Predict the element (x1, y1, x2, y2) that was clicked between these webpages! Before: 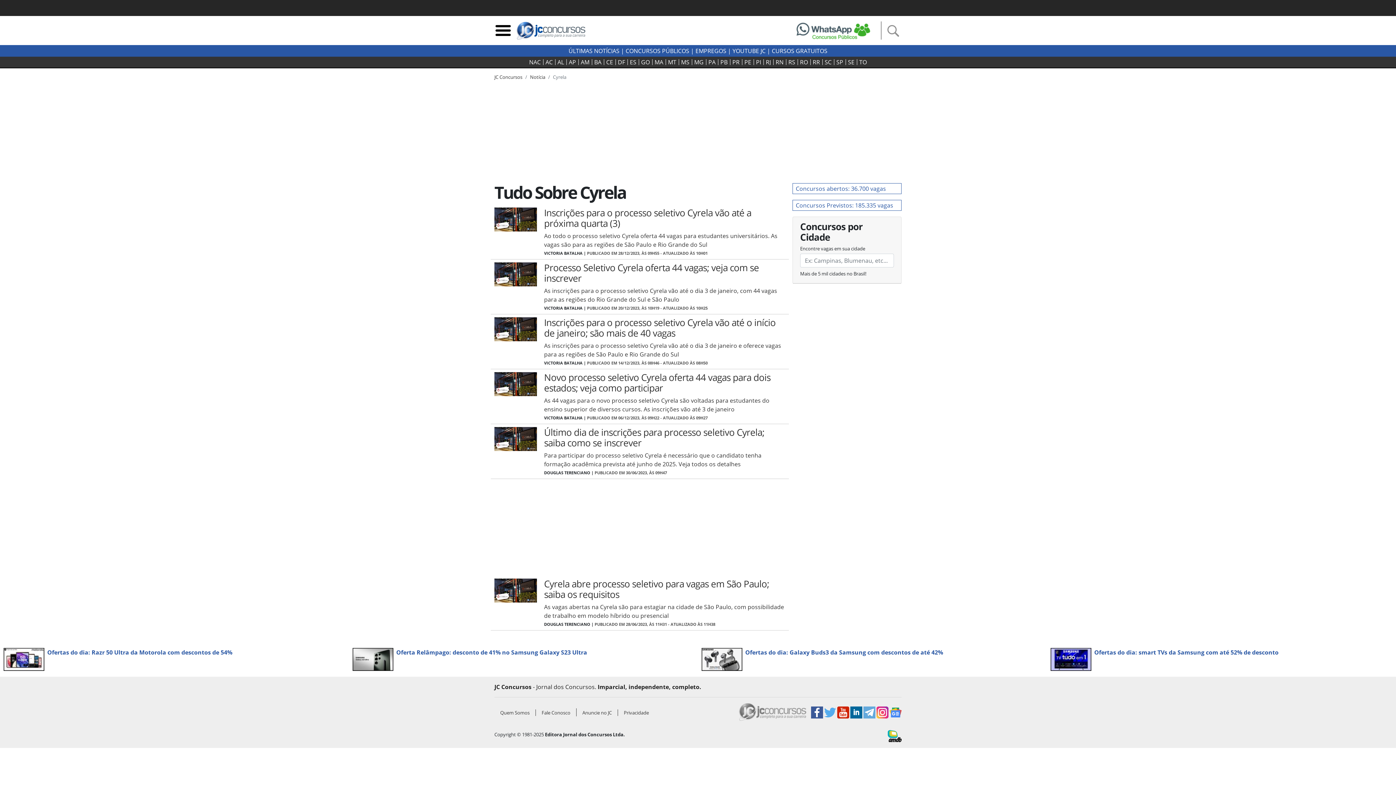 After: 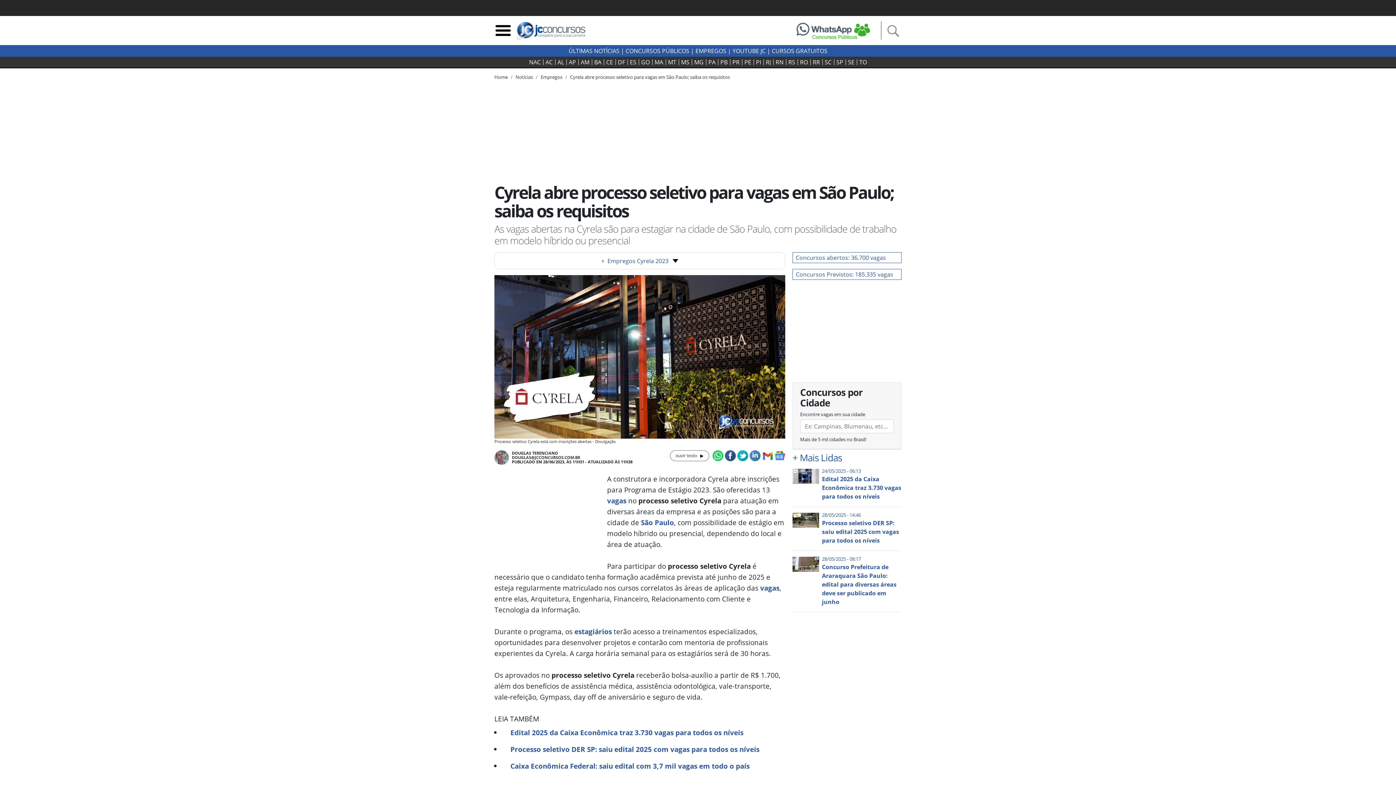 Action: bbox: (494, 587, 536, 595)